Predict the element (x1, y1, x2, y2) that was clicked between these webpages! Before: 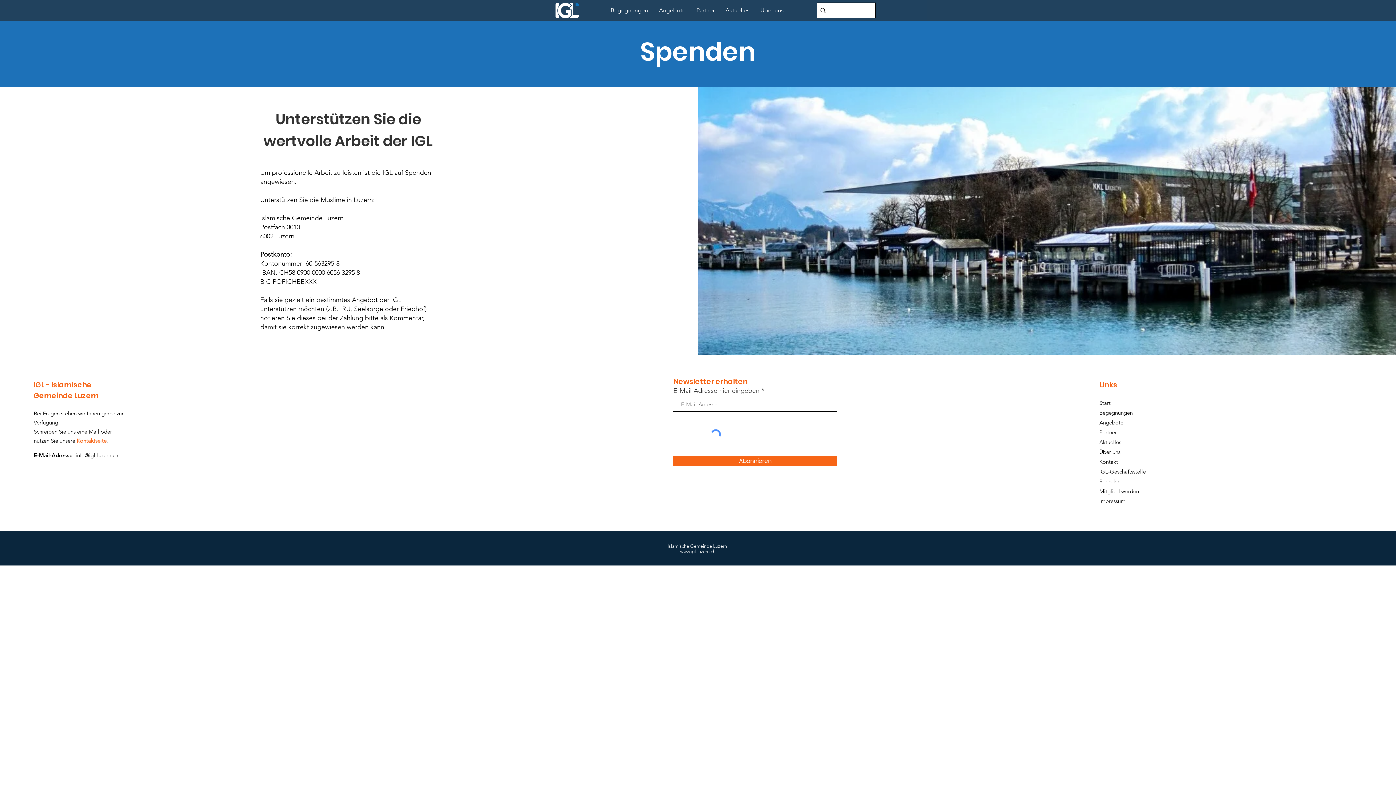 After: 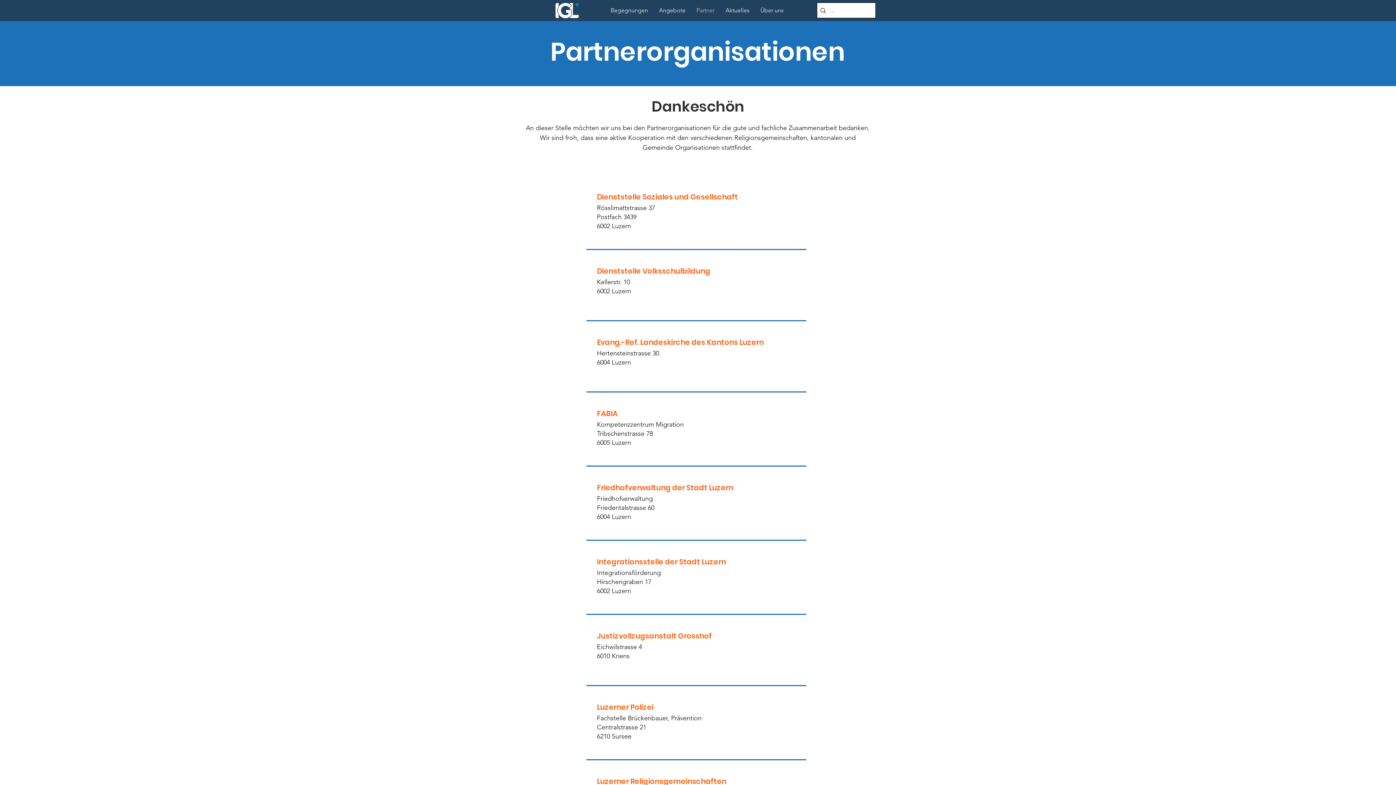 Action: label: Partner bbox: (1099, 429, 1117, 436)